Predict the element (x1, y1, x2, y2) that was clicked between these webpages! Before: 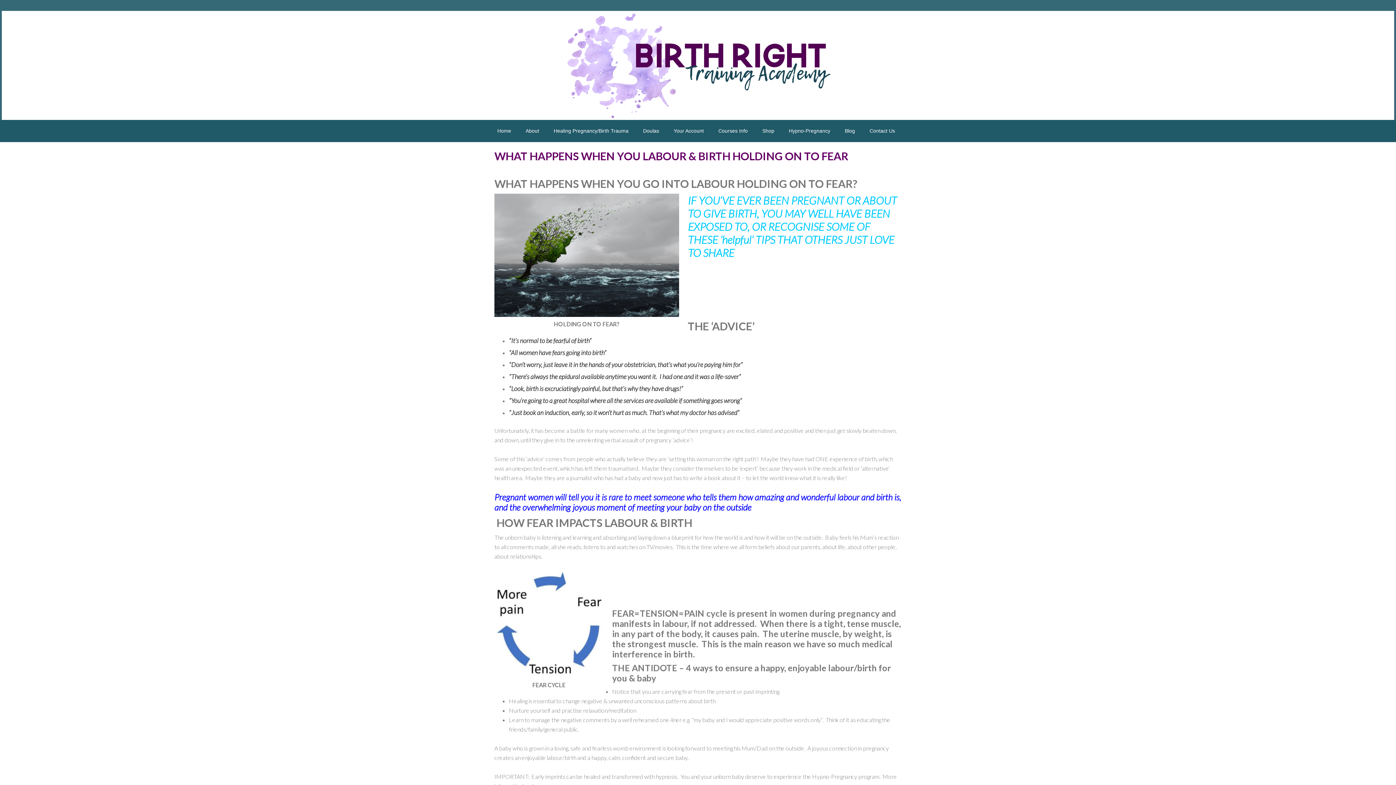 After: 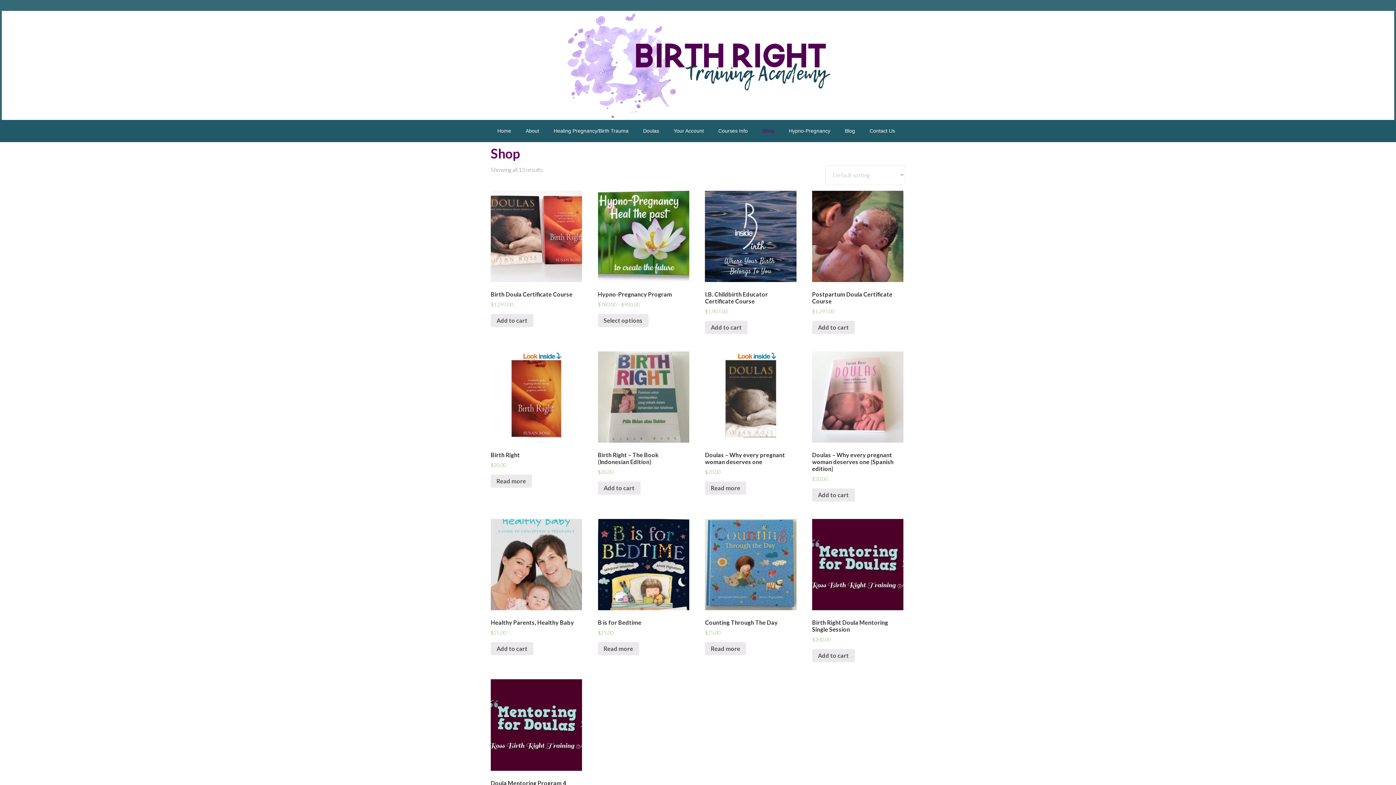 Action: bbox: (756, 120, 781, 142) label: Shop